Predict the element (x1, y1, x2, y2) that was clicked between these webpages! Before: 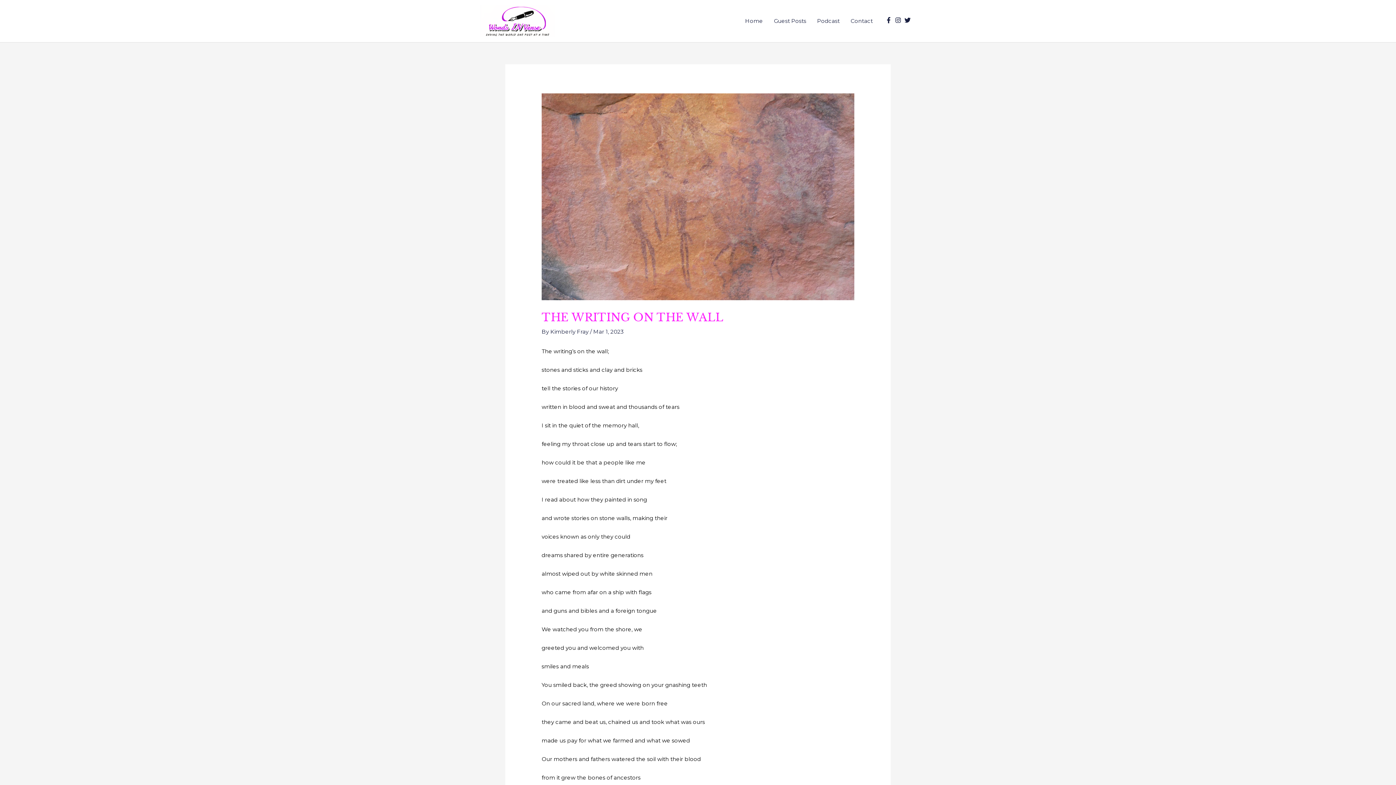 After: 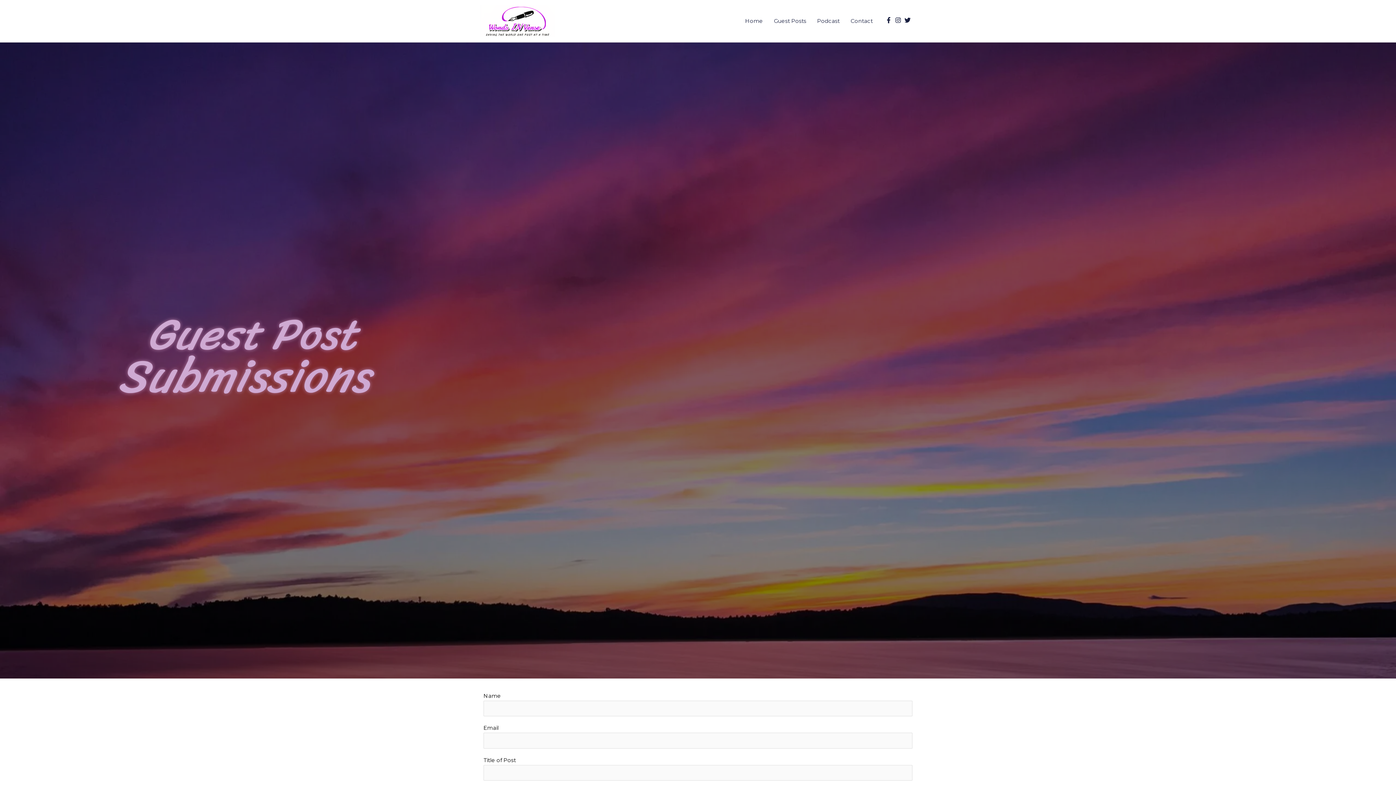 Action: bbox: (768, 8, 811, 33) label: Guest Posts